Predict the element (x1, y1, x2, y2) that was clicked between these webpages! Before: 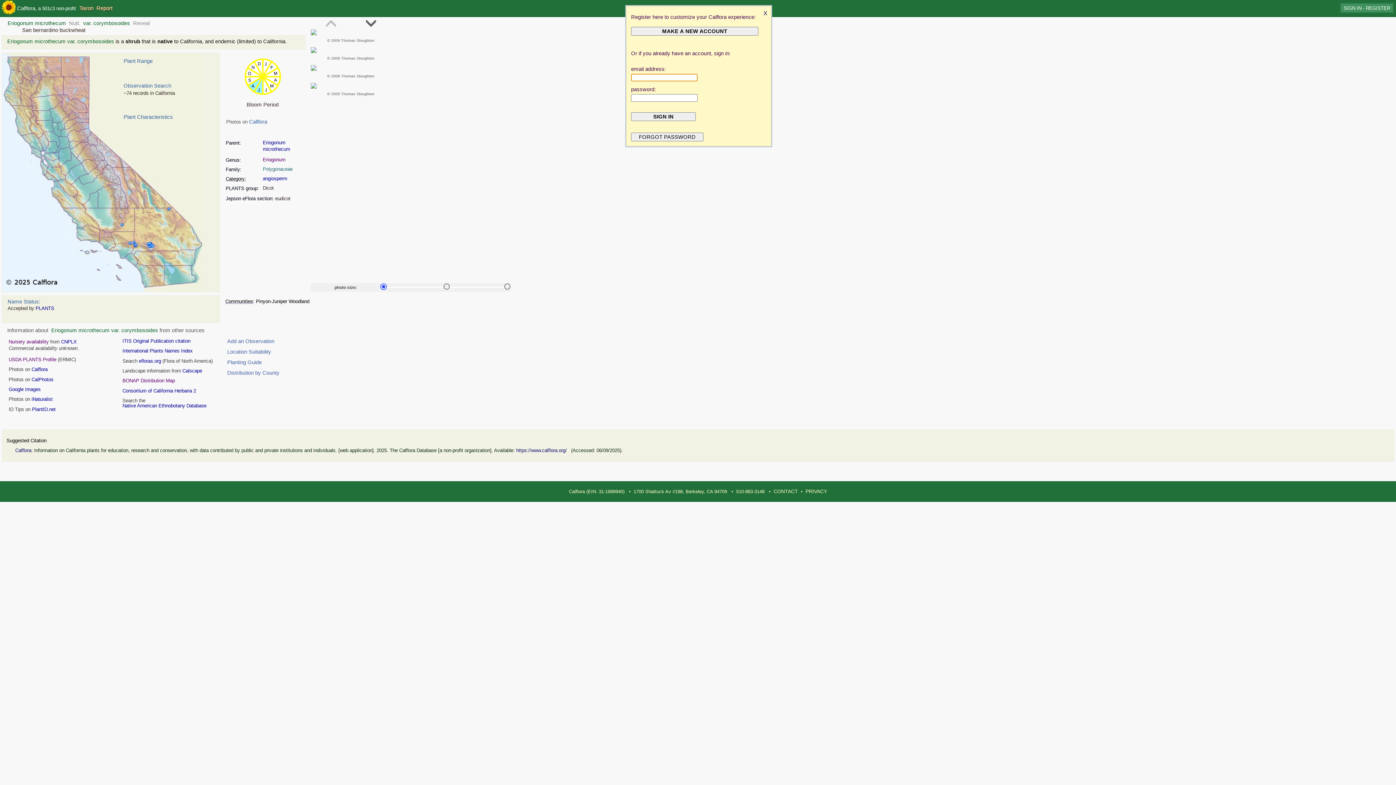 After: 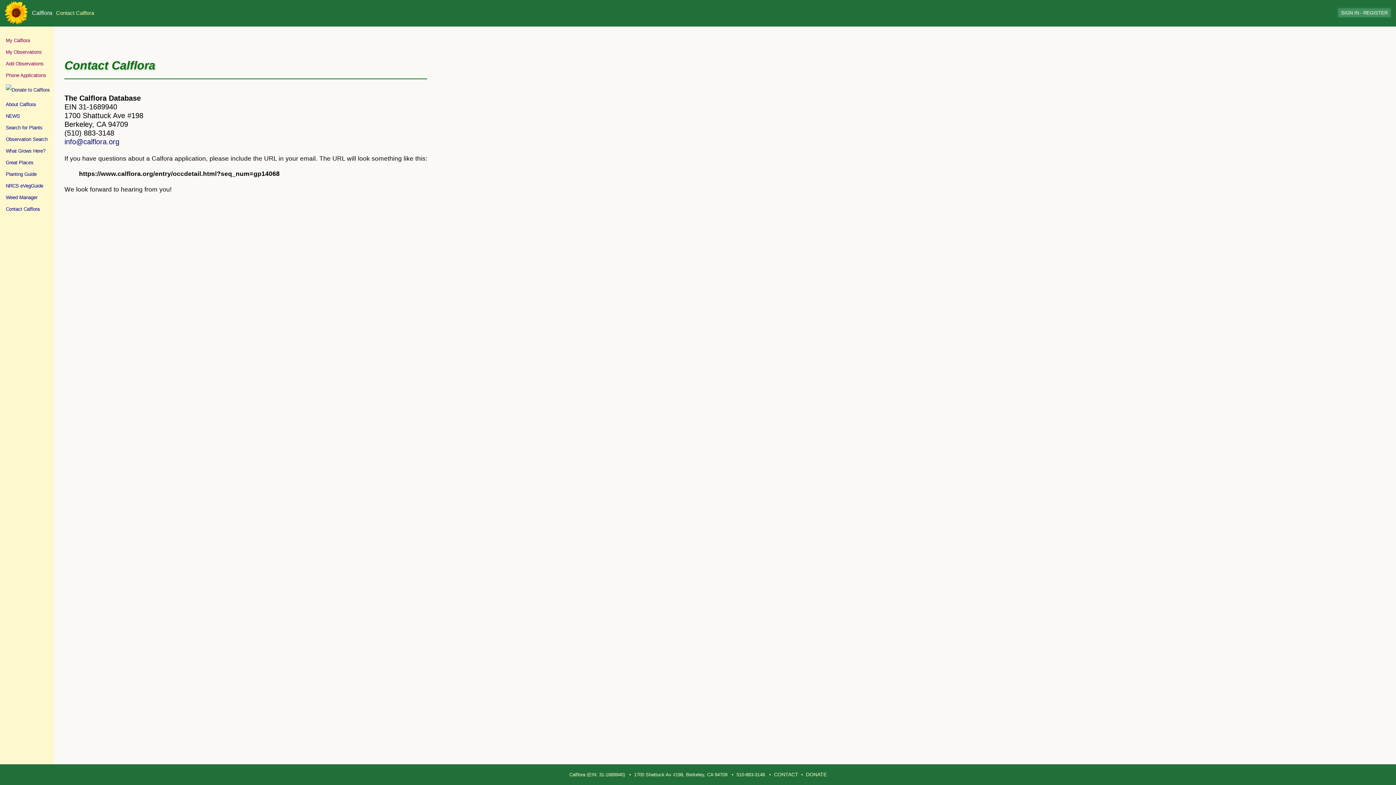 Action: bbox: (773, 488, 798, 494) label: CONTACT